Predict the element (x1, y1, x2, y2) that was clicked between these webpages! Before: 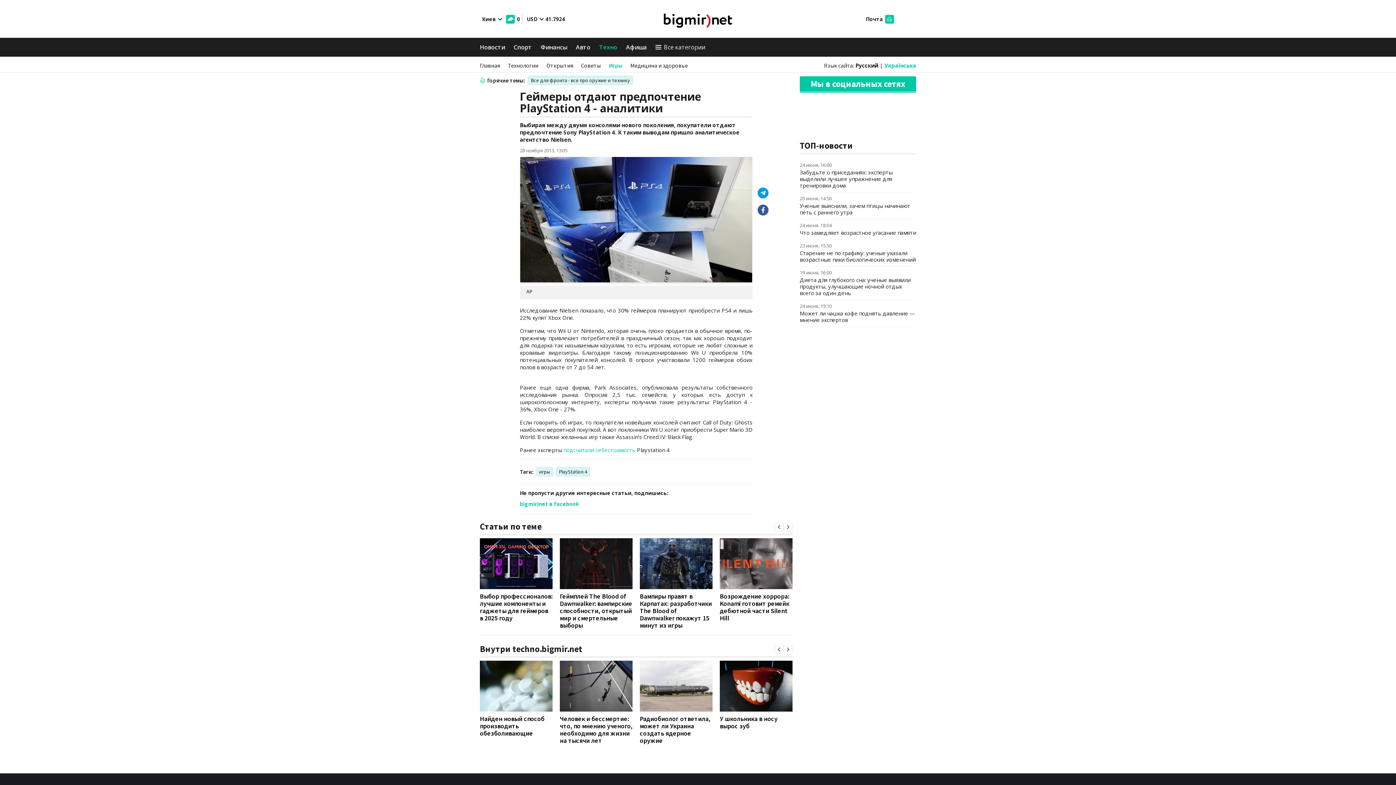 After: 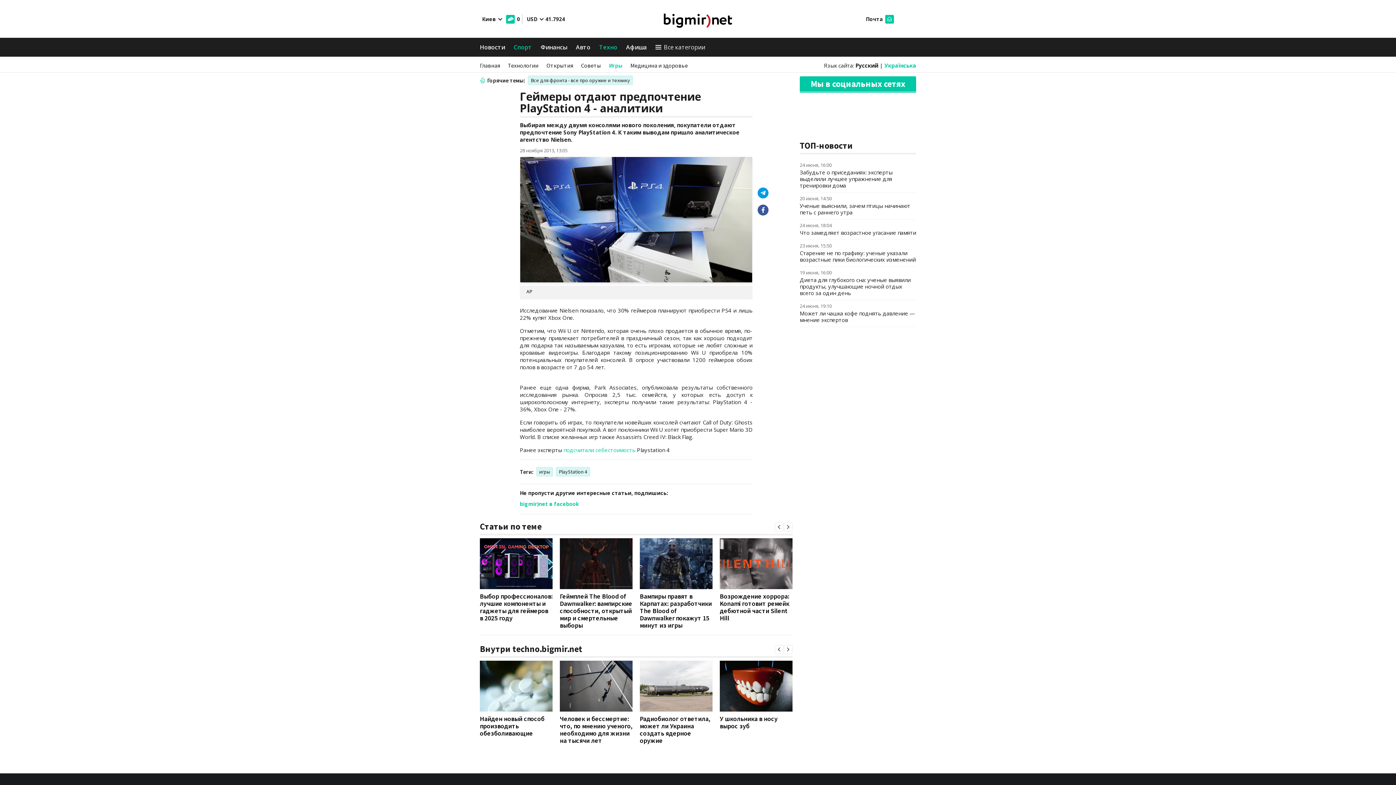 Action: bbox: (513, 40, 532, 53) label: Спорт